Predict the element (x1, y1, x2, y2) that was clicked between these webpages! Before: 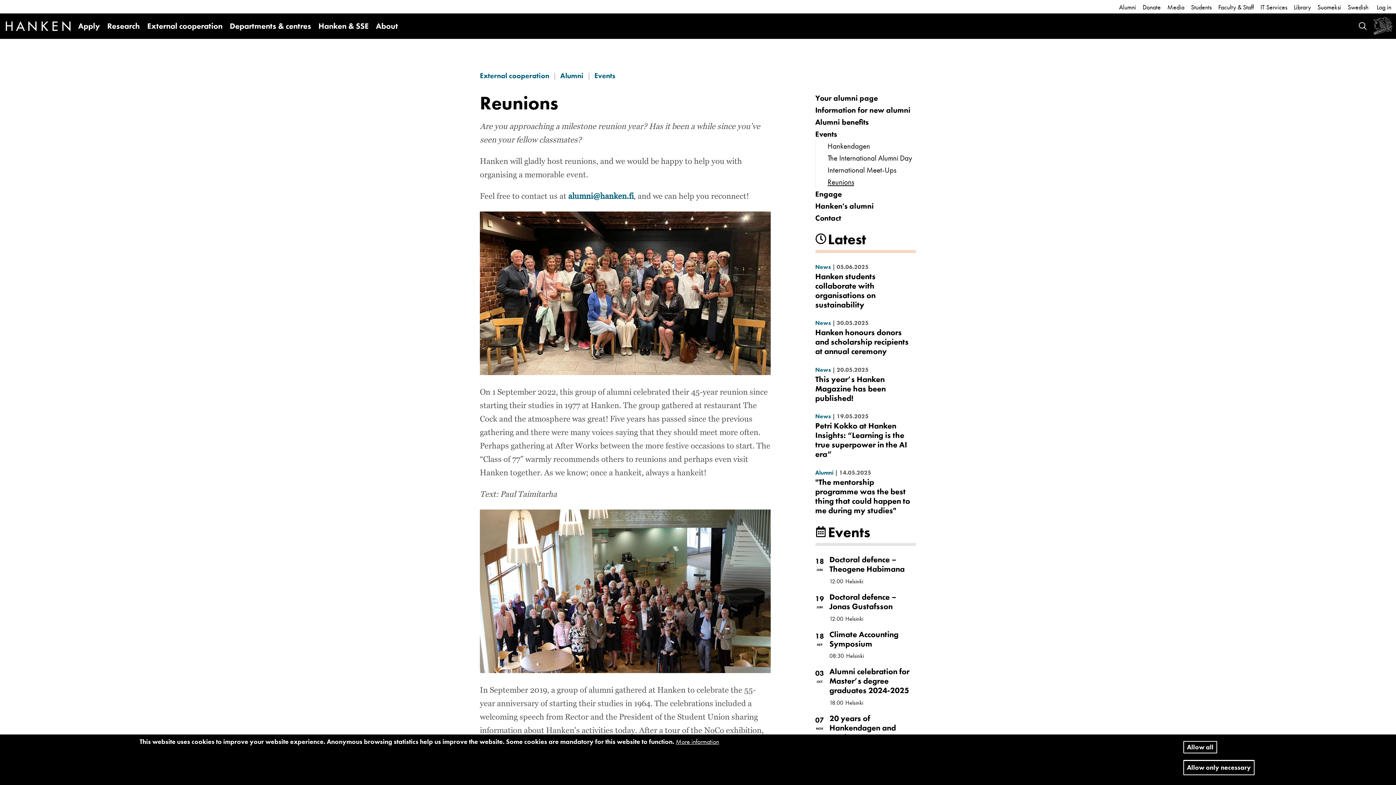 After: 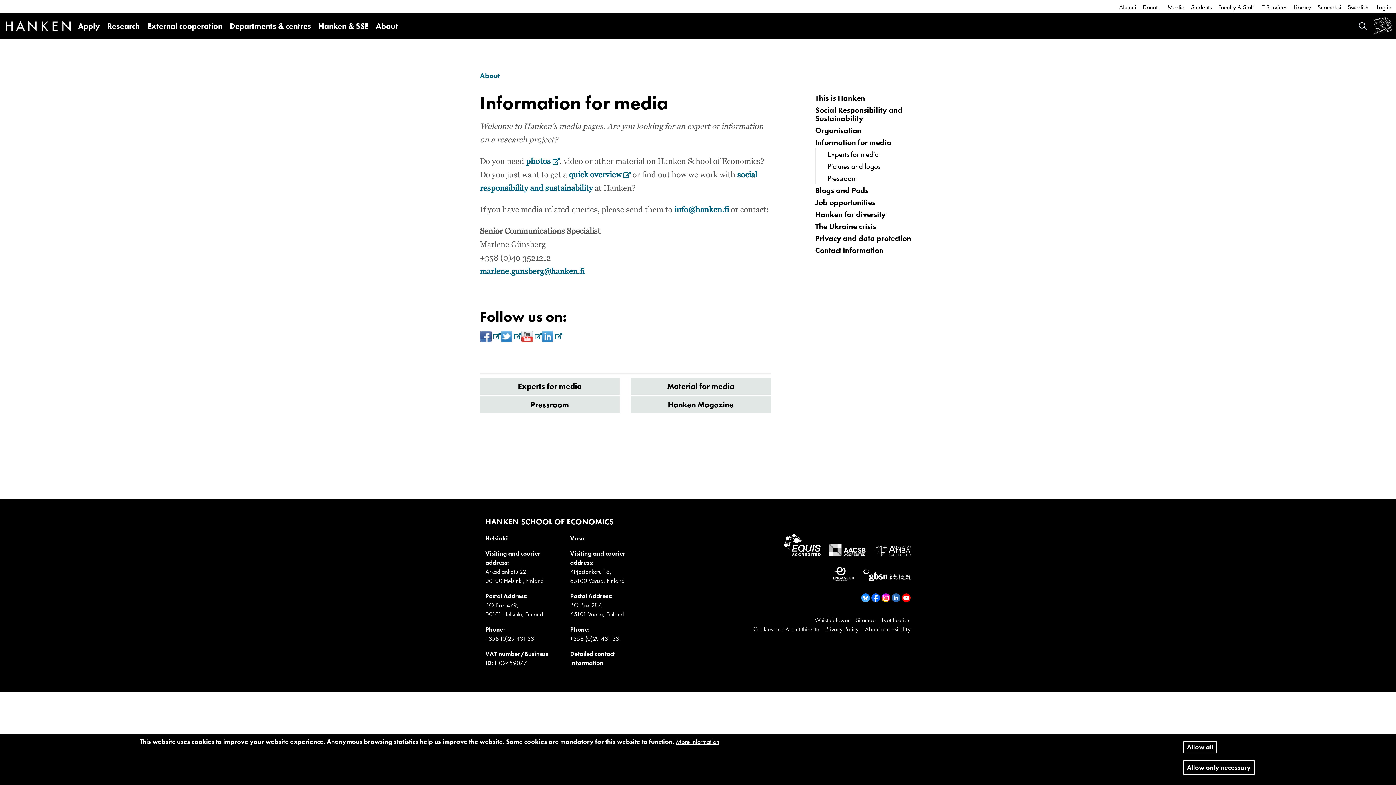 Action: bbox: (1167, 2, 1184, 11) label: Media